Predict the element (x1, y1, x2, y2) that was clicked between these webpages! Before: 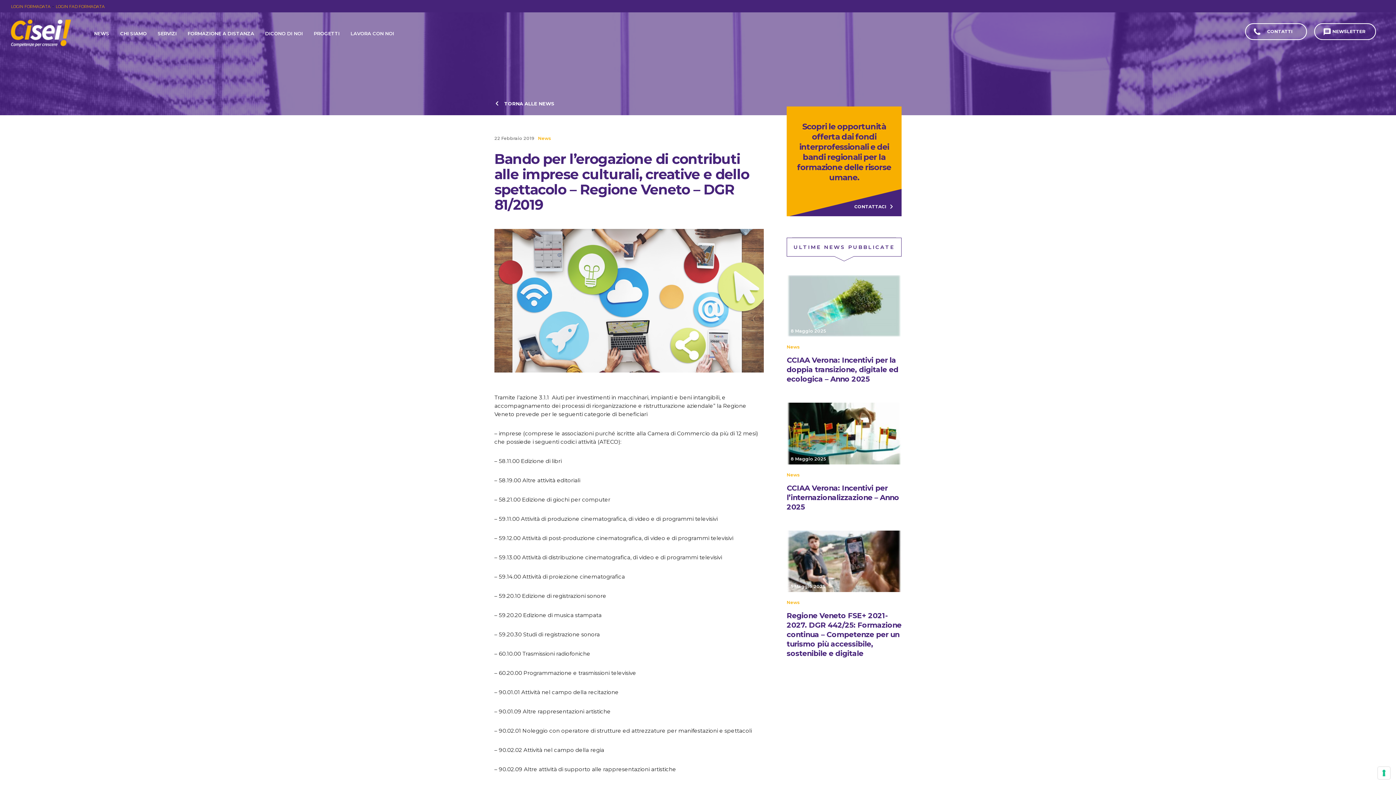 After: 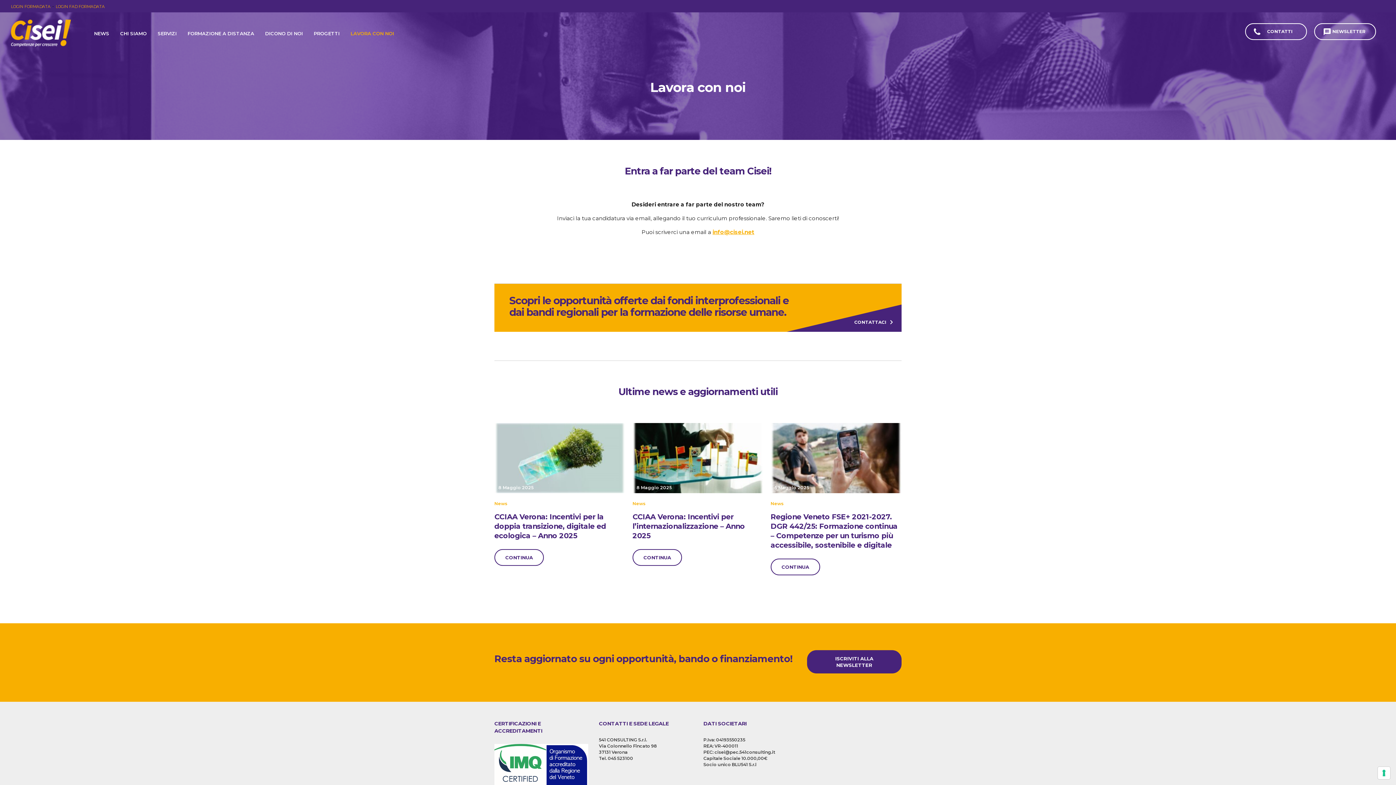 Action: bbox: (350, 30, 394, 36) label: LAVORA CON NOI